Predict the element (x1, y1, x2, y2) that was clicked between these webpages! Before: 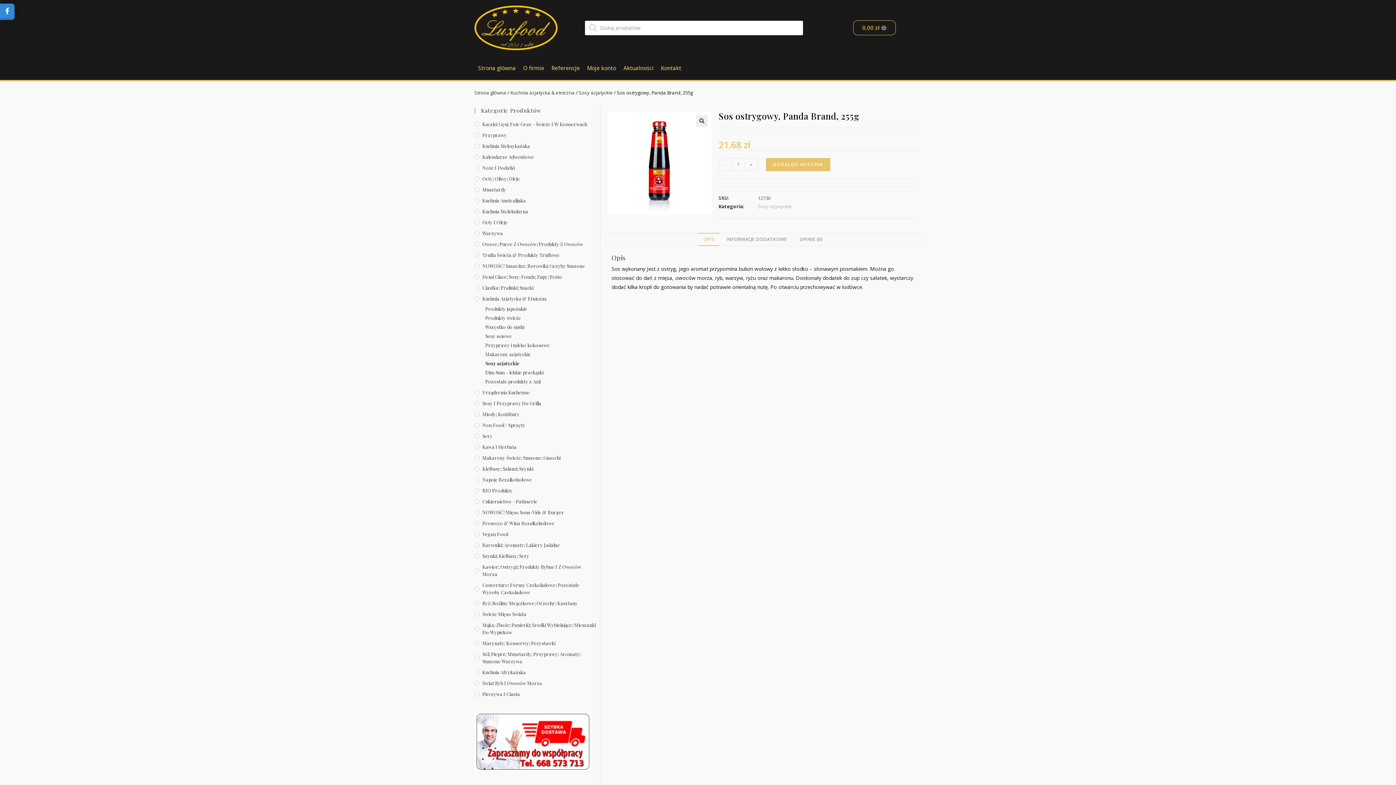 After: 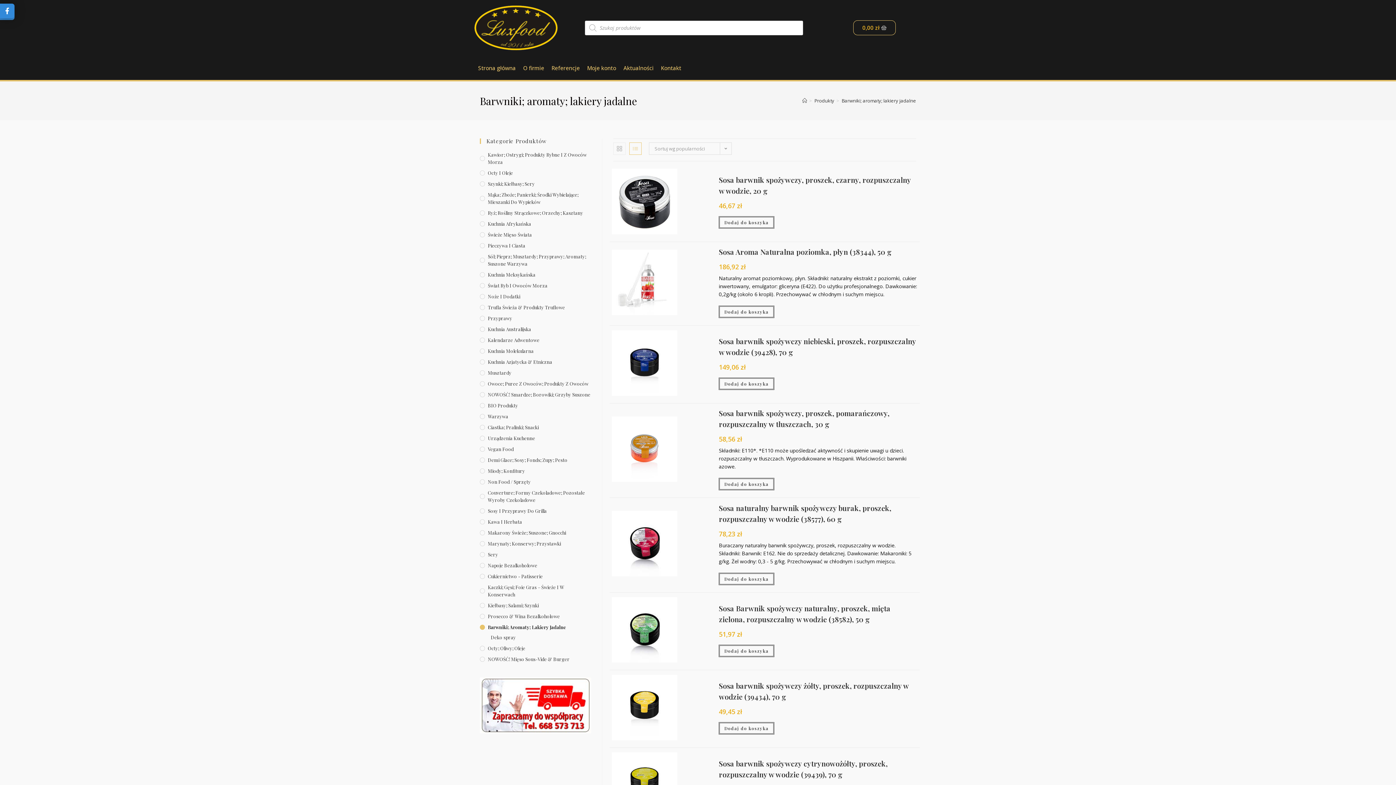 Action: bbox: (474, 541, 596, 548) label: Barwniki; Aromaty; Lakiery Jadalne